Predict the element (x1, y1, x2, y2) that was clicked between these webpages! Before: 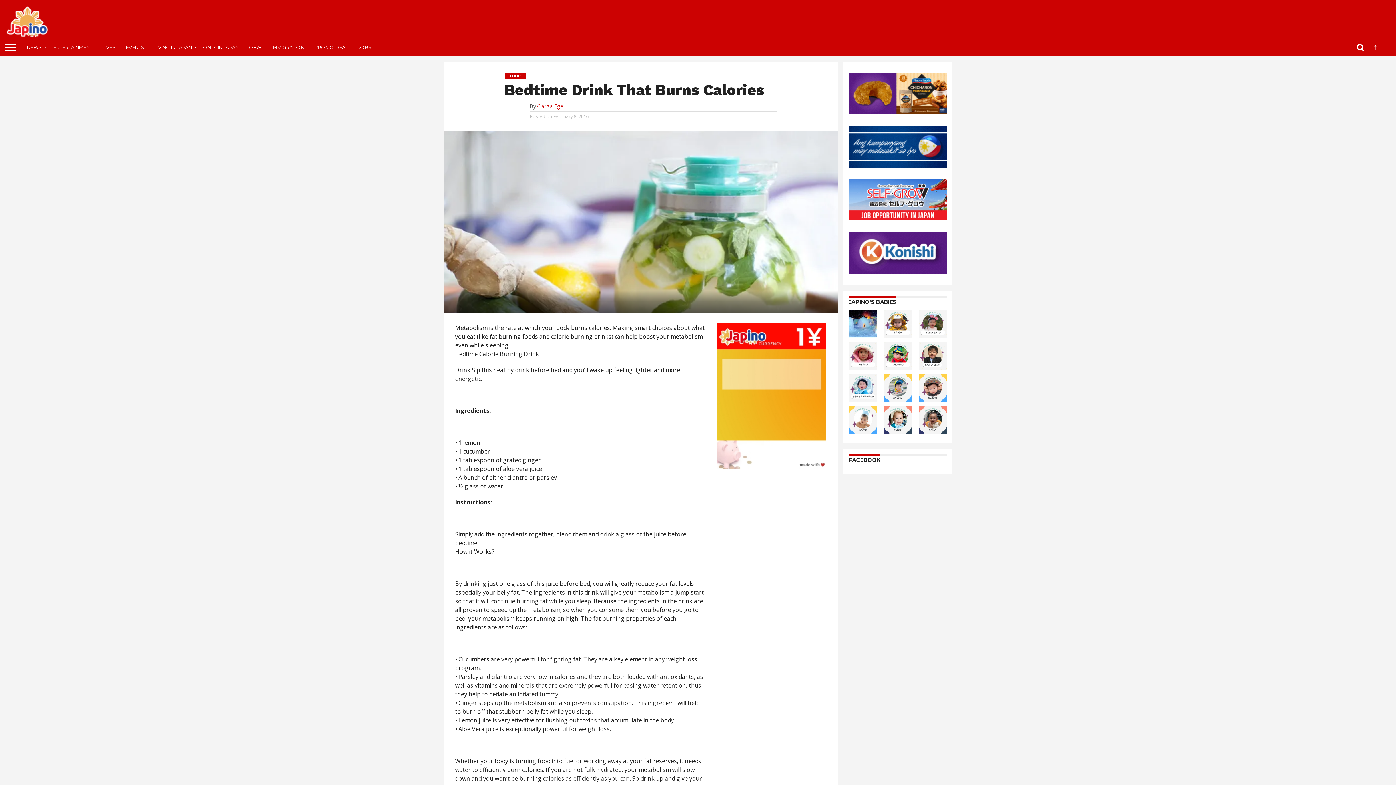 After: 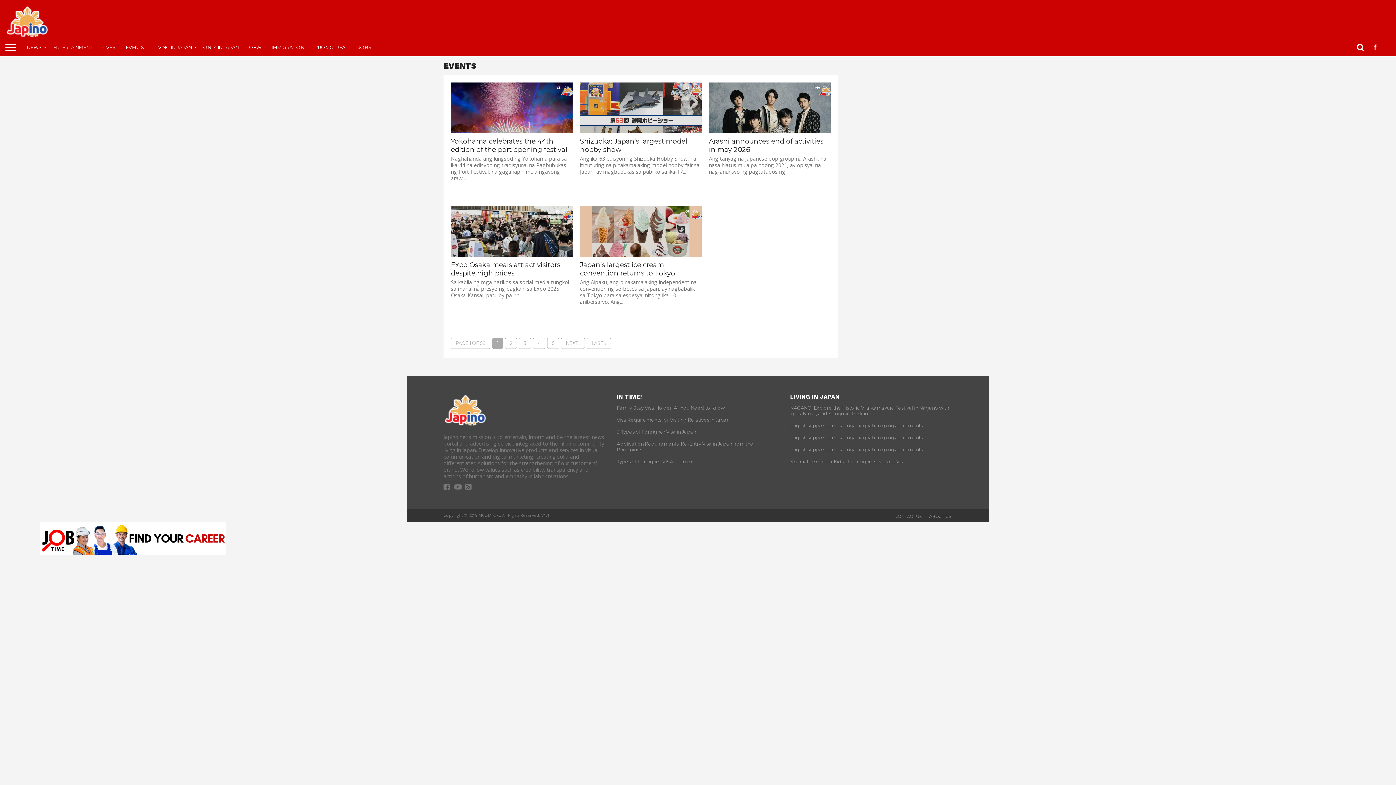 Action: label: EVENTS bbox: (120, 38, 149, 56)